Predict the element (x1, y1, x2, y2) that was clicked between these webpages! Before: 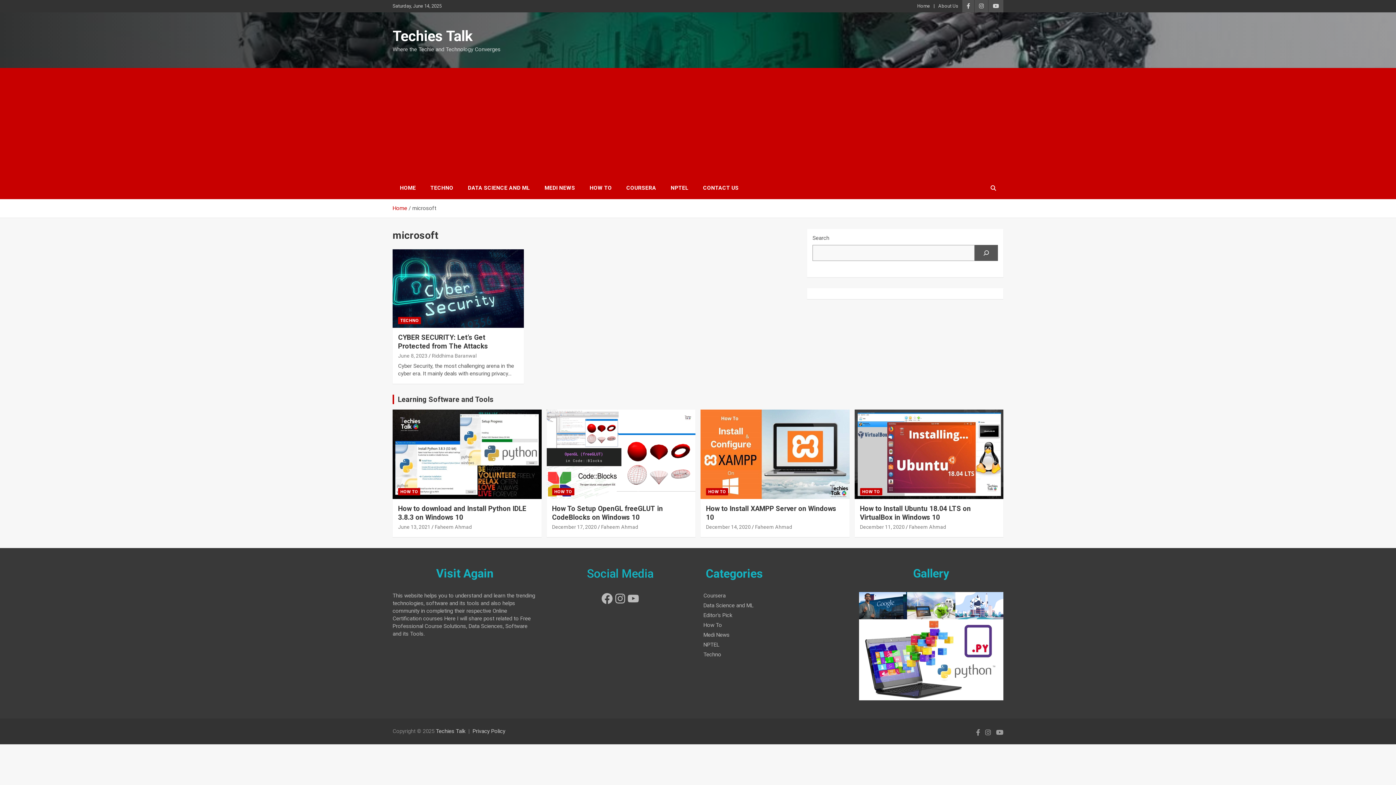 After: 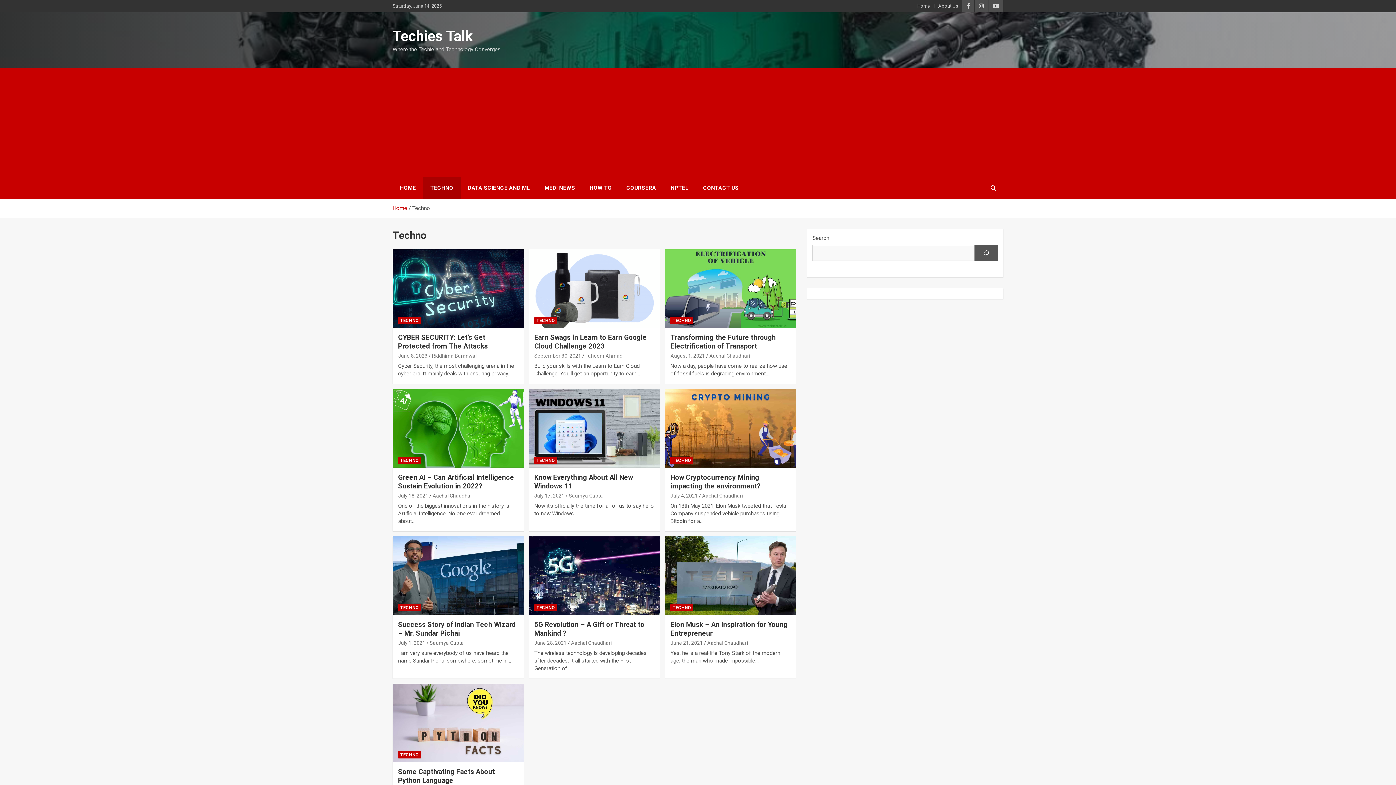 Action: label: TECHNO bbox: (398, 317, 421, 324)